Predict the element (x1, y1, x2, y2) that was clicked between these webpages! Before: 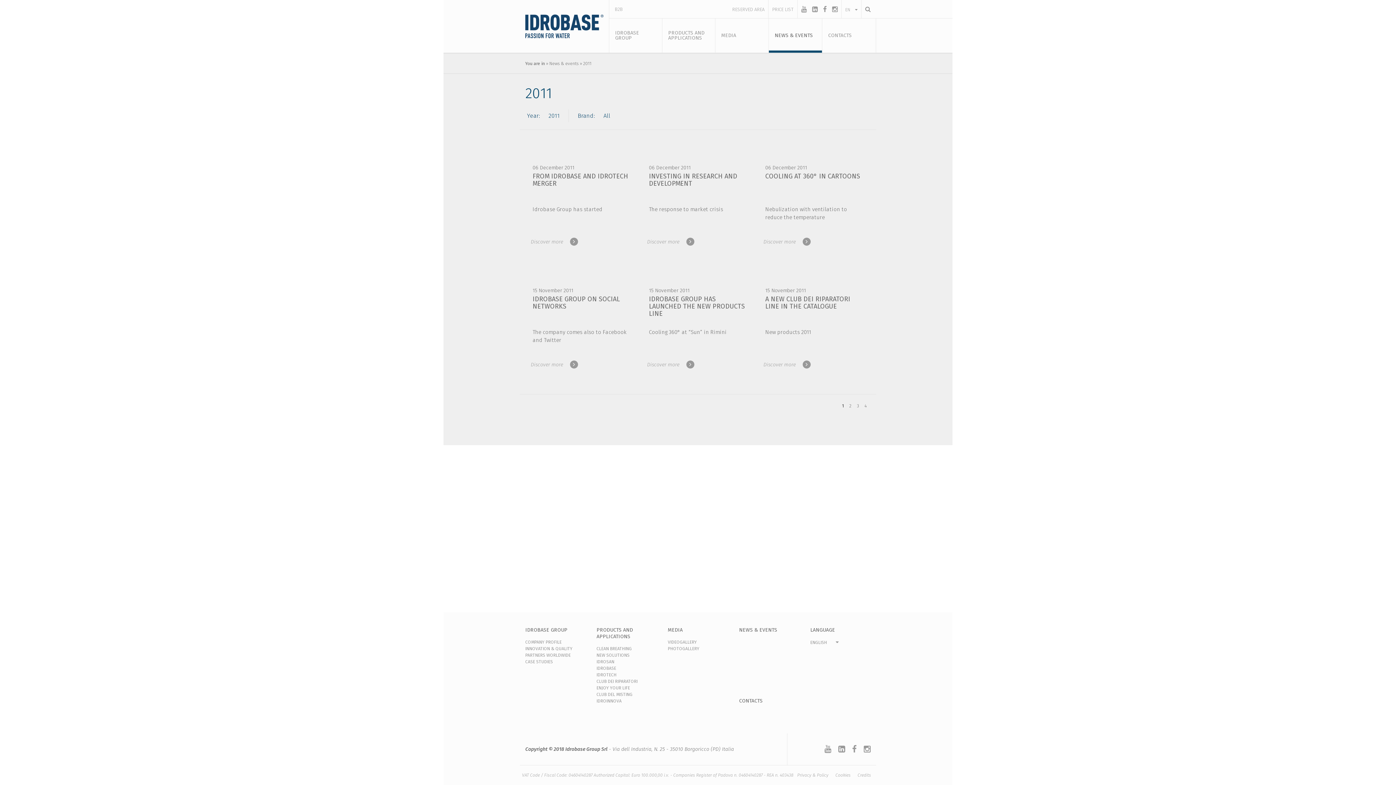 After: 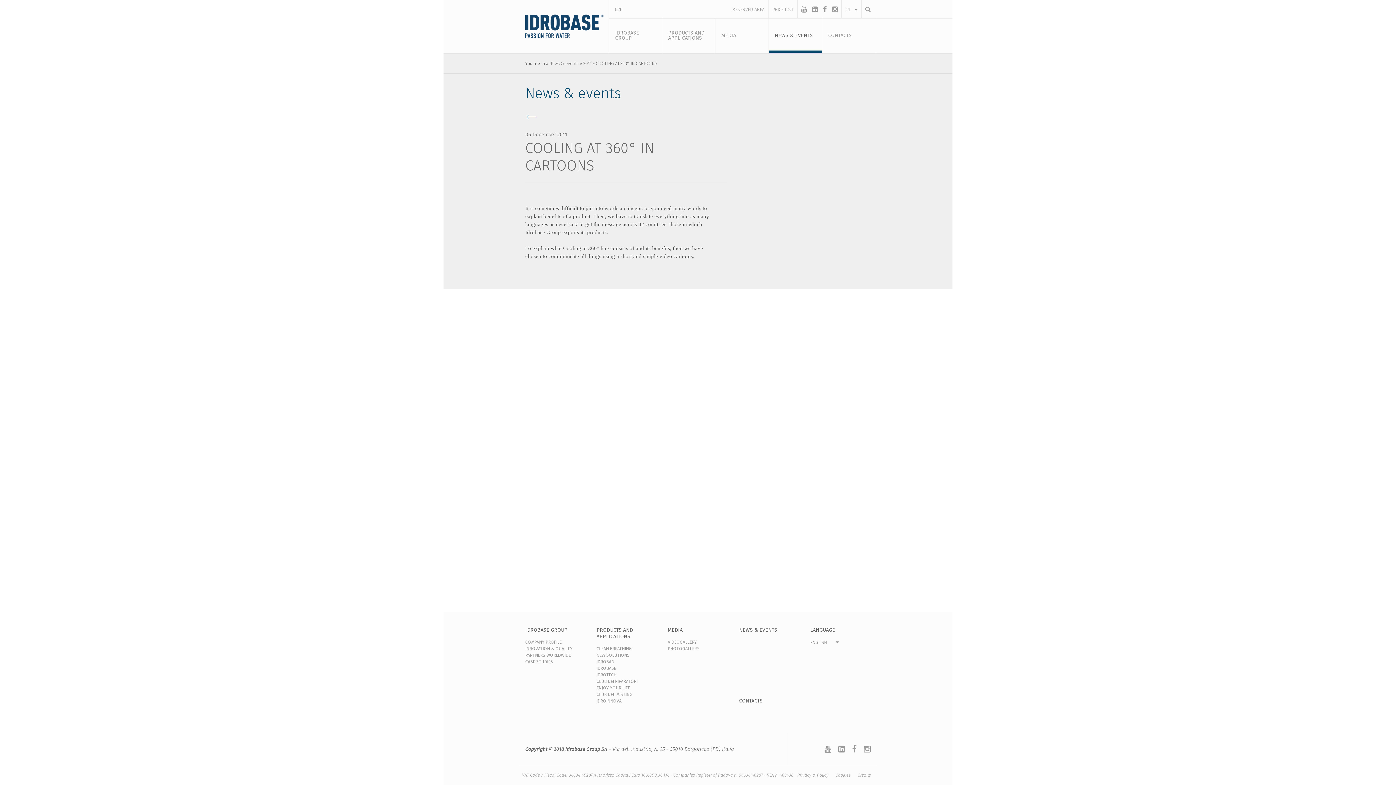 Action: label: 06 December 2011
COOLING AT 360° IN CARTOONS
Nebulization with ventilation to reduce the temperature
Discover more  bbox: (756, 148, 872, 253)